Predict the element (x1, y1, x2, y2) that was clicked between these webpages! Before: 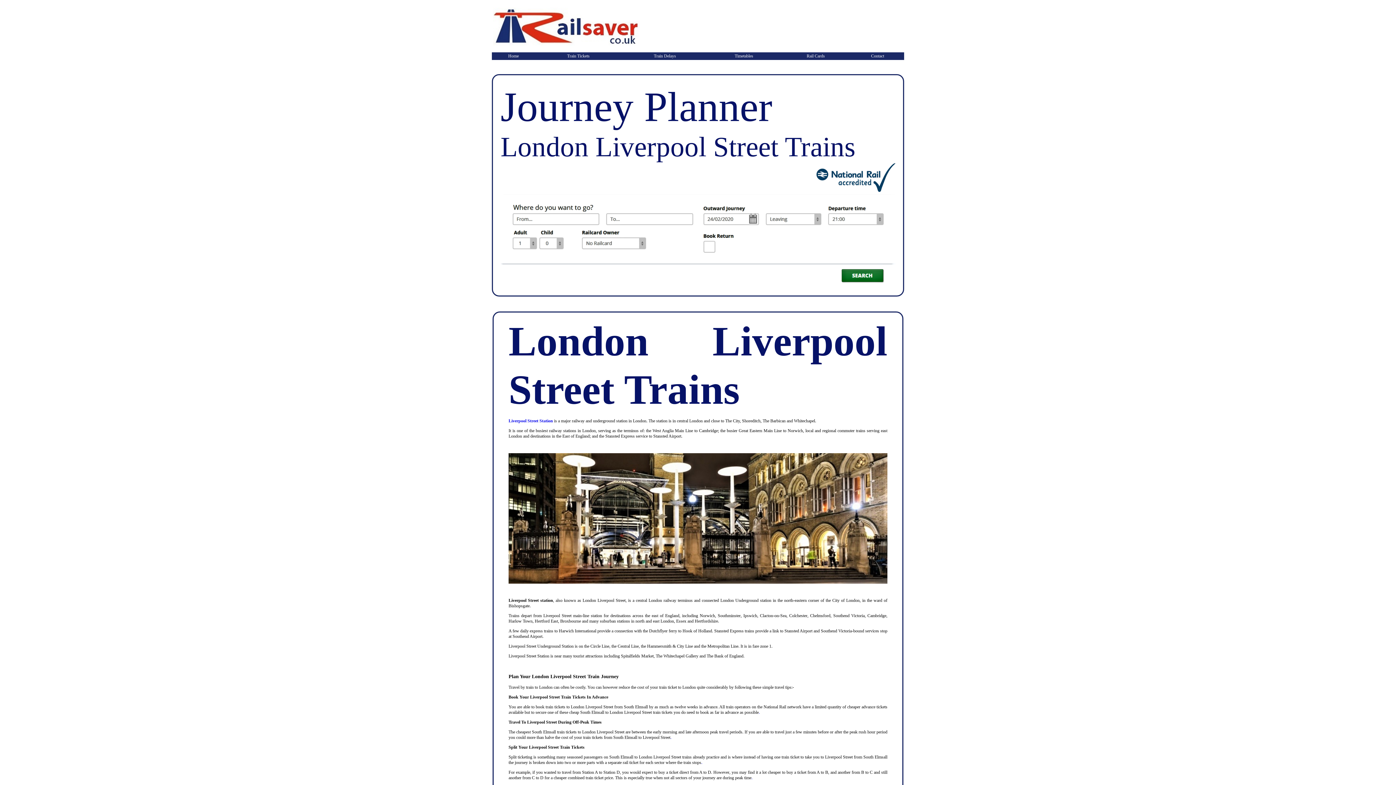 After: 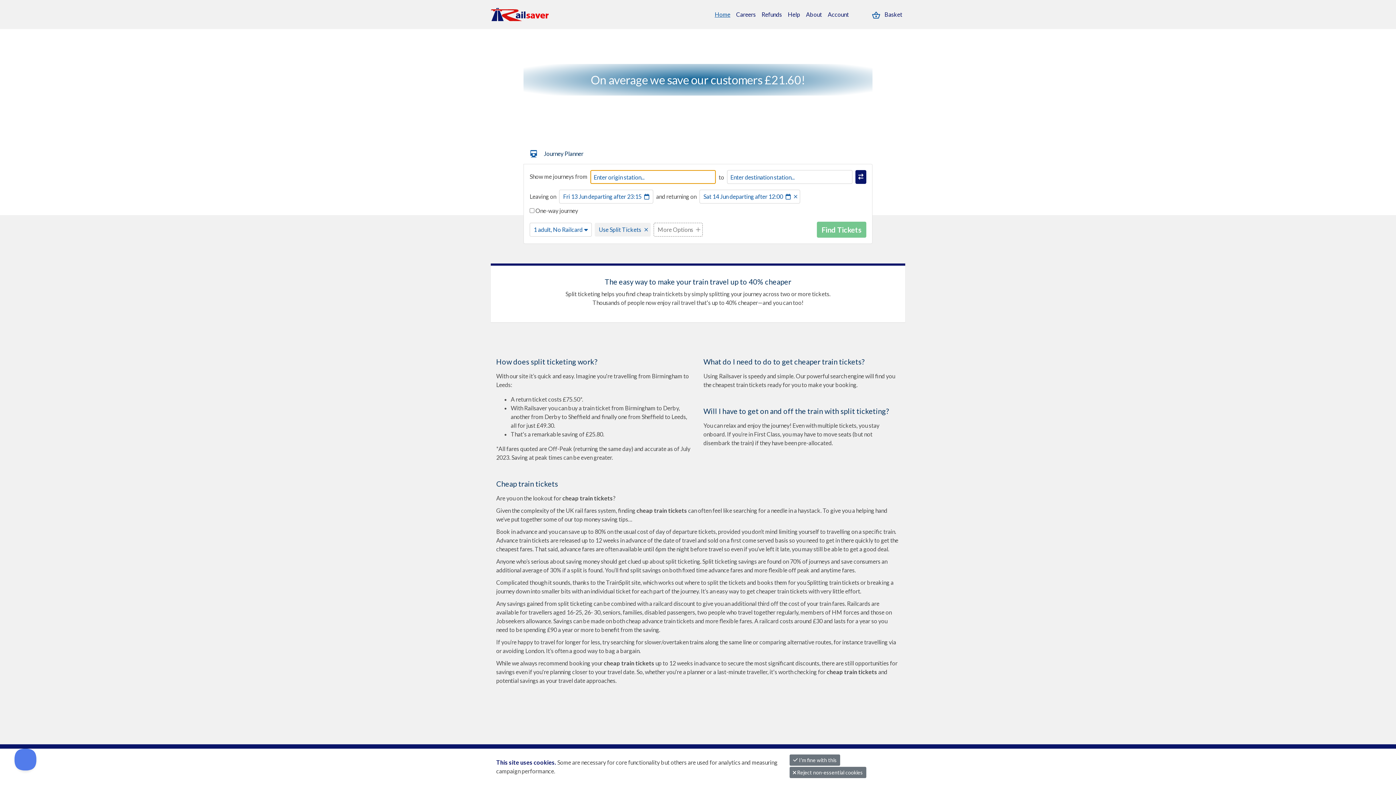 Action: label: Train Delays bbox: (654, 53, 676, 58)